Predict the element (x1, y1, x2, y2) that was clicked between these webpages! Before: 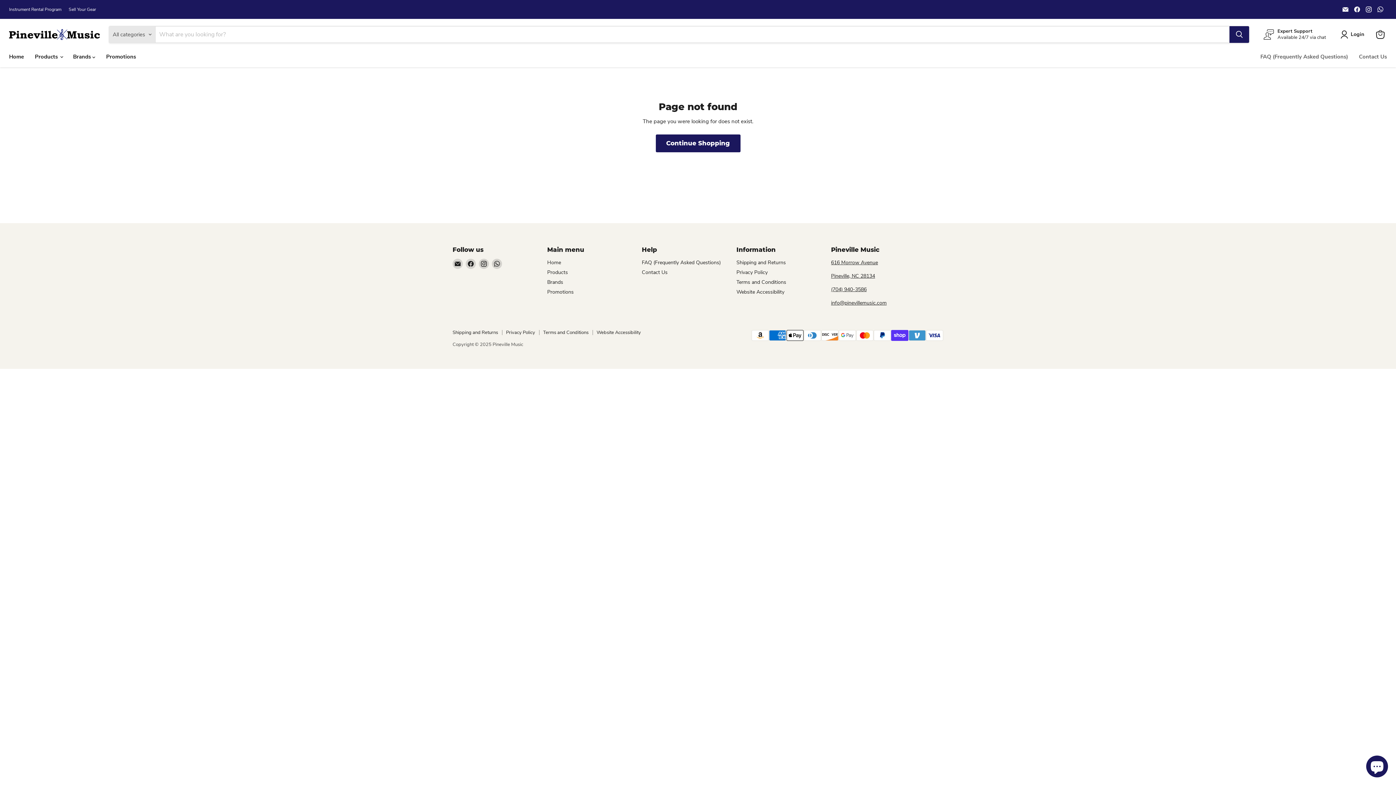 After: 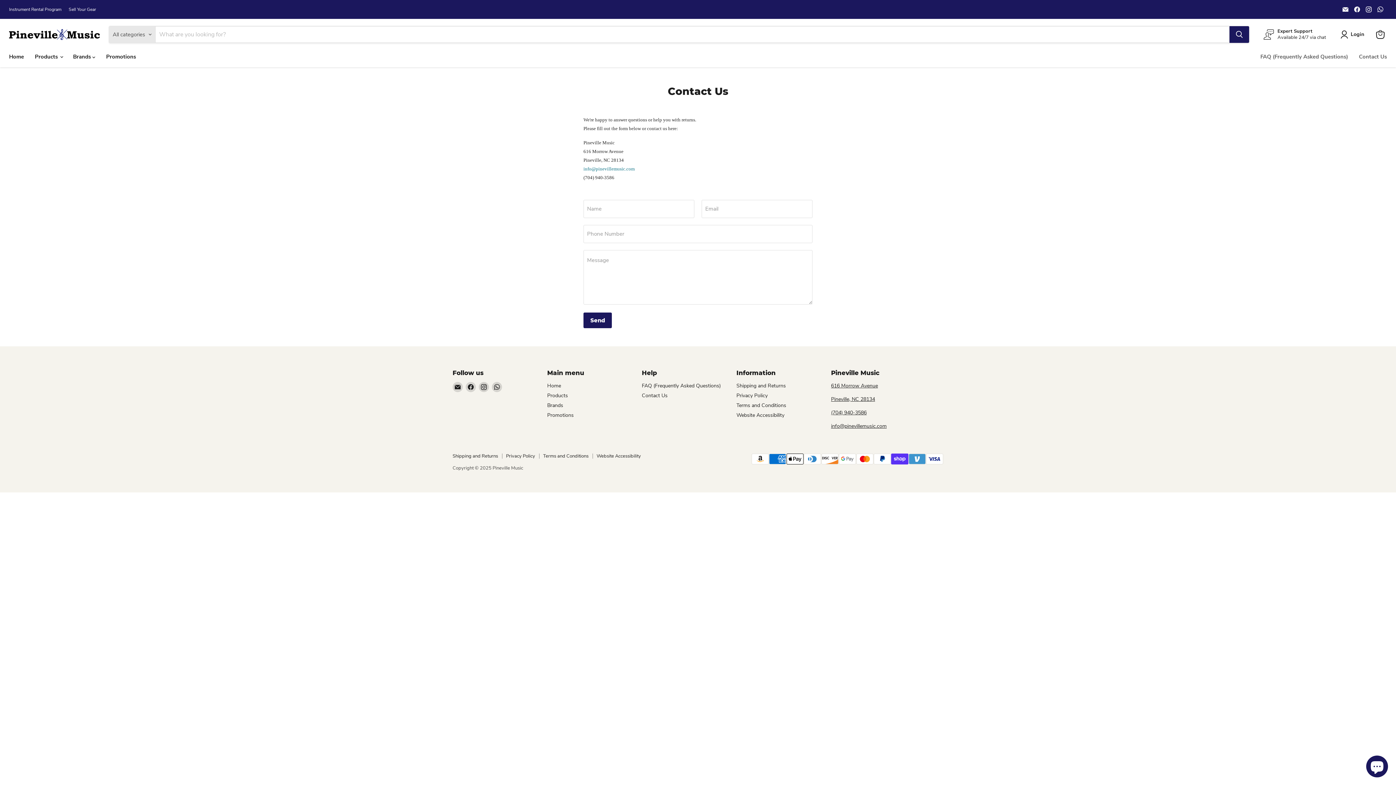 Action: bbox: (1353, 49, 1392, 64) label: Contact Us